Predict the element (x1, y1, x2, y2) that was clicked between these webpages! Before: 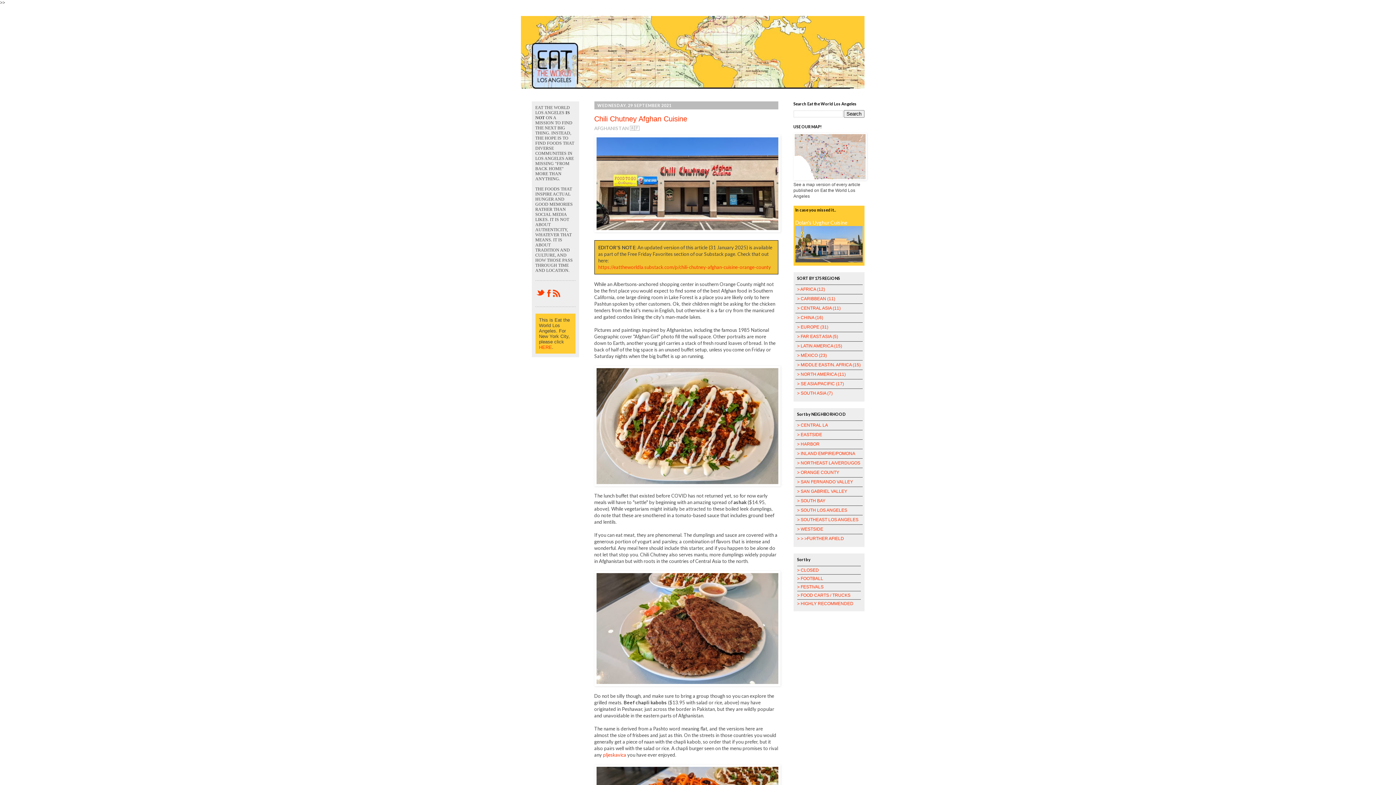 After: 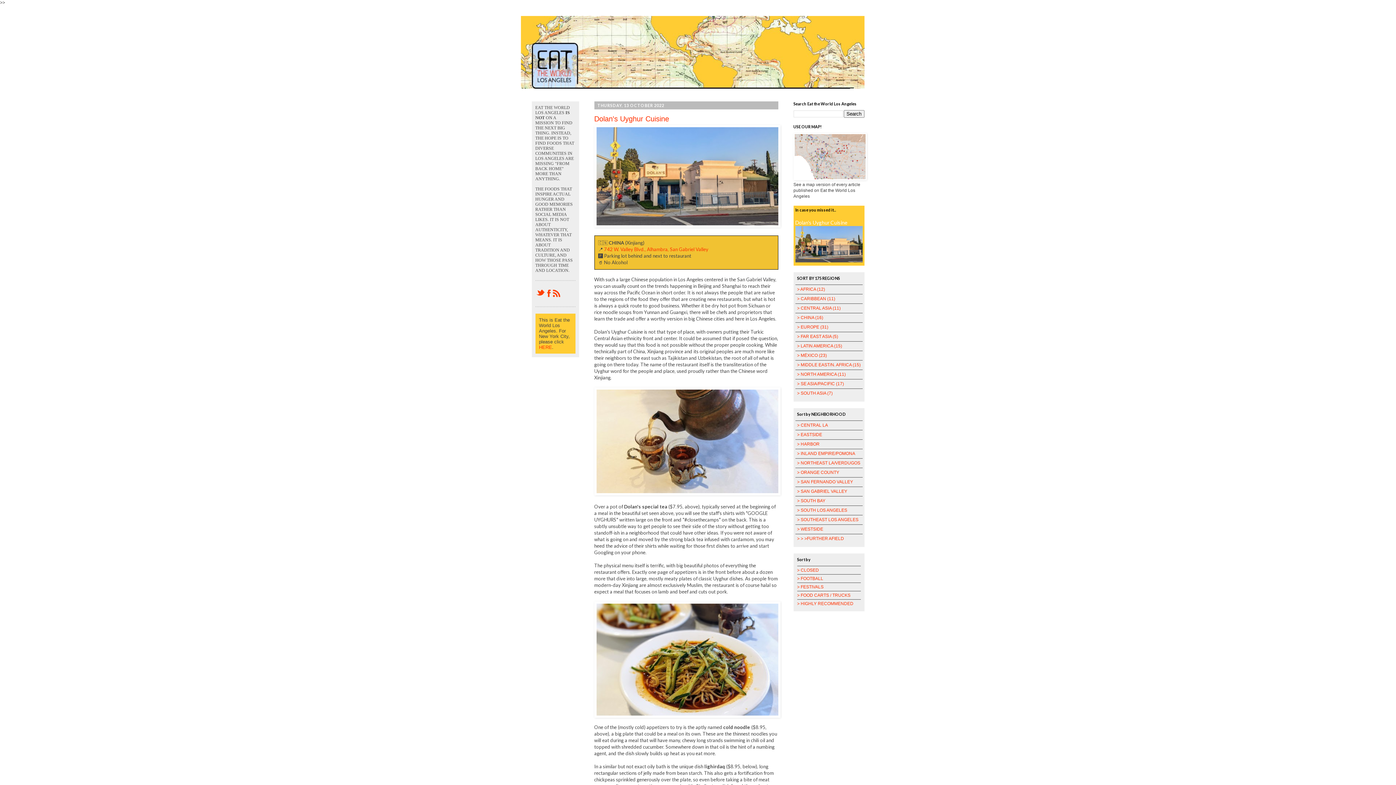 Action: bbox: (795, 219, 847, 225) label: Dolan's Uyghur Cuisine